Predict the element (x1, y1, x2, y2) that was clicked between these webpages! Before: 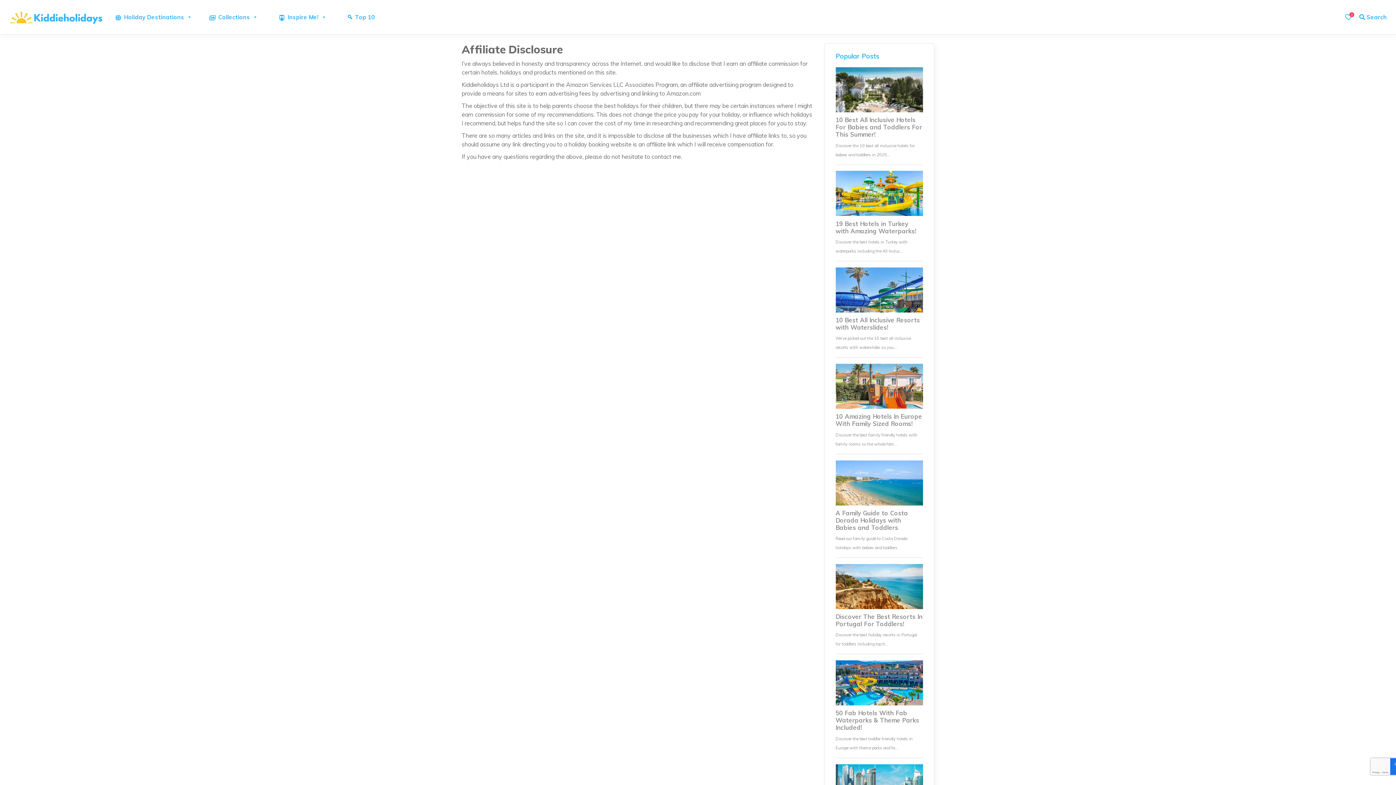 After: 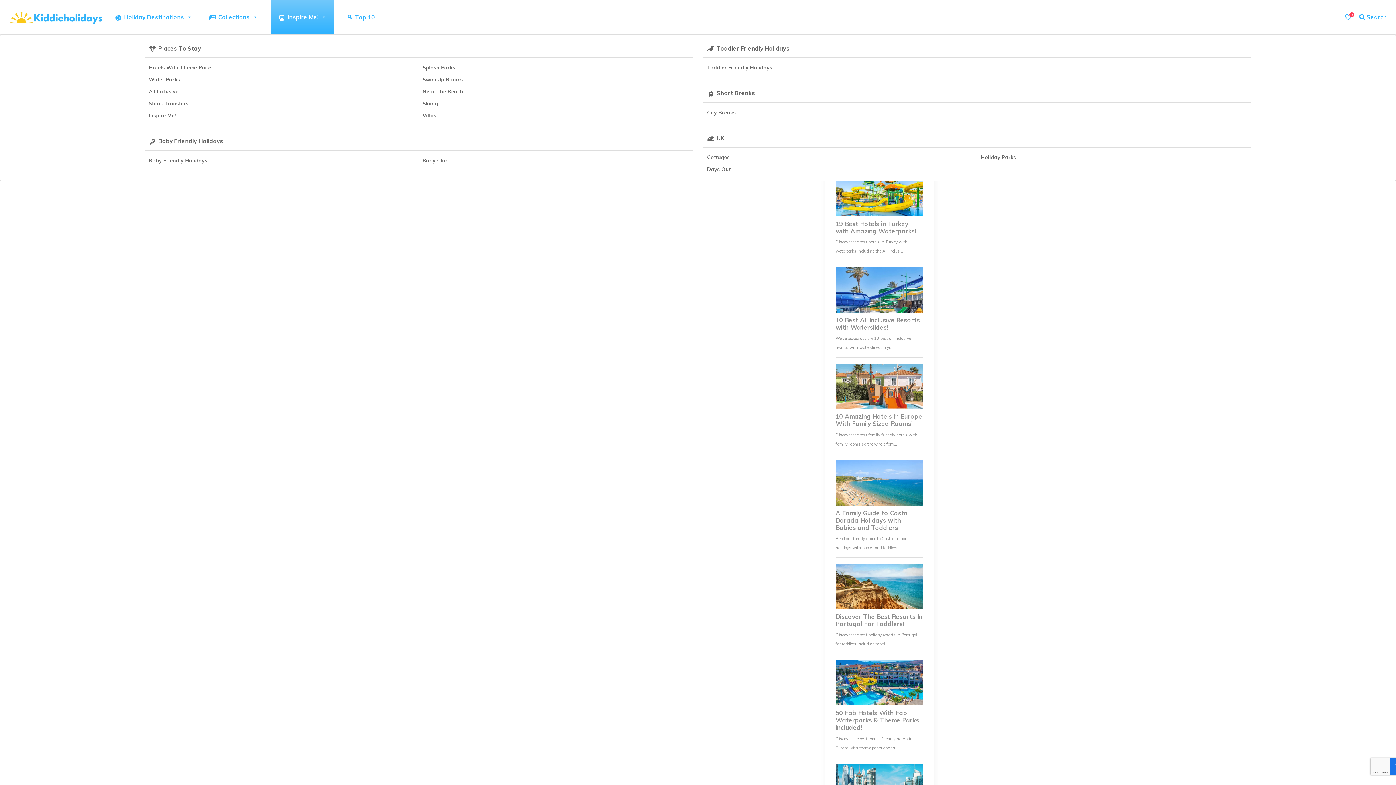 Action: bbox: (271, 0, 333, 34) label: Inspire Me!